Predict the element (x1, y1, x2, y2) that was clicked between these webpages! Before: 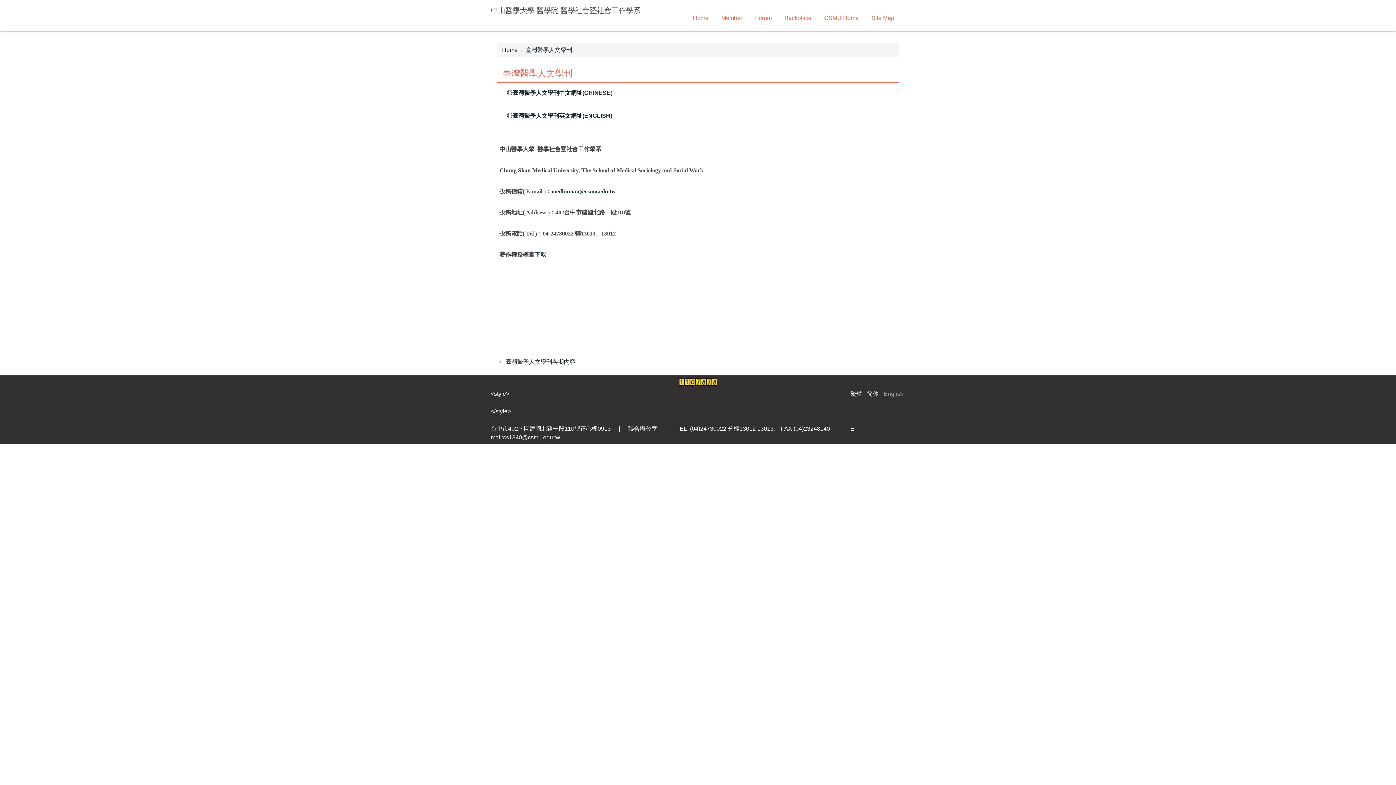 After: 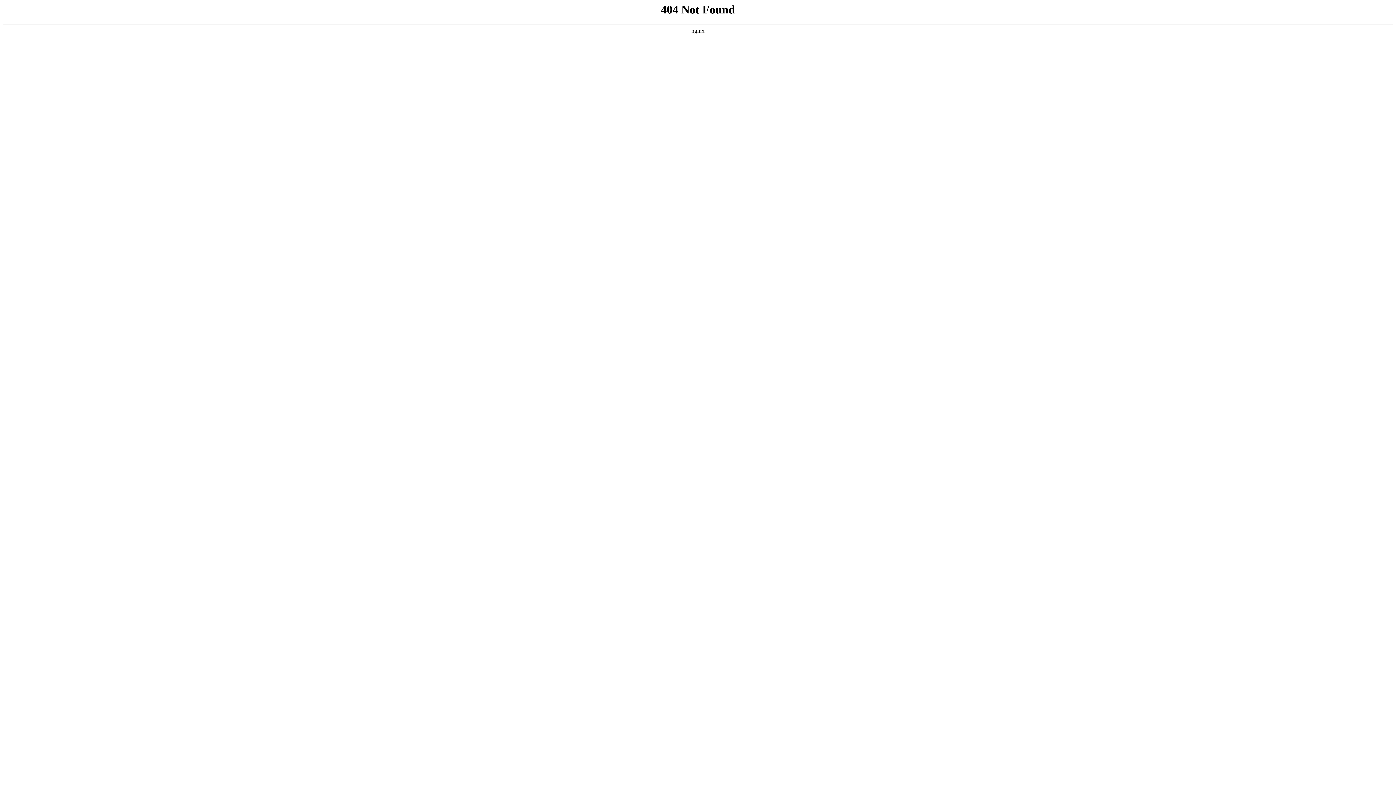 Action: label: 下載 bbox: (534, 251, 546, 257)